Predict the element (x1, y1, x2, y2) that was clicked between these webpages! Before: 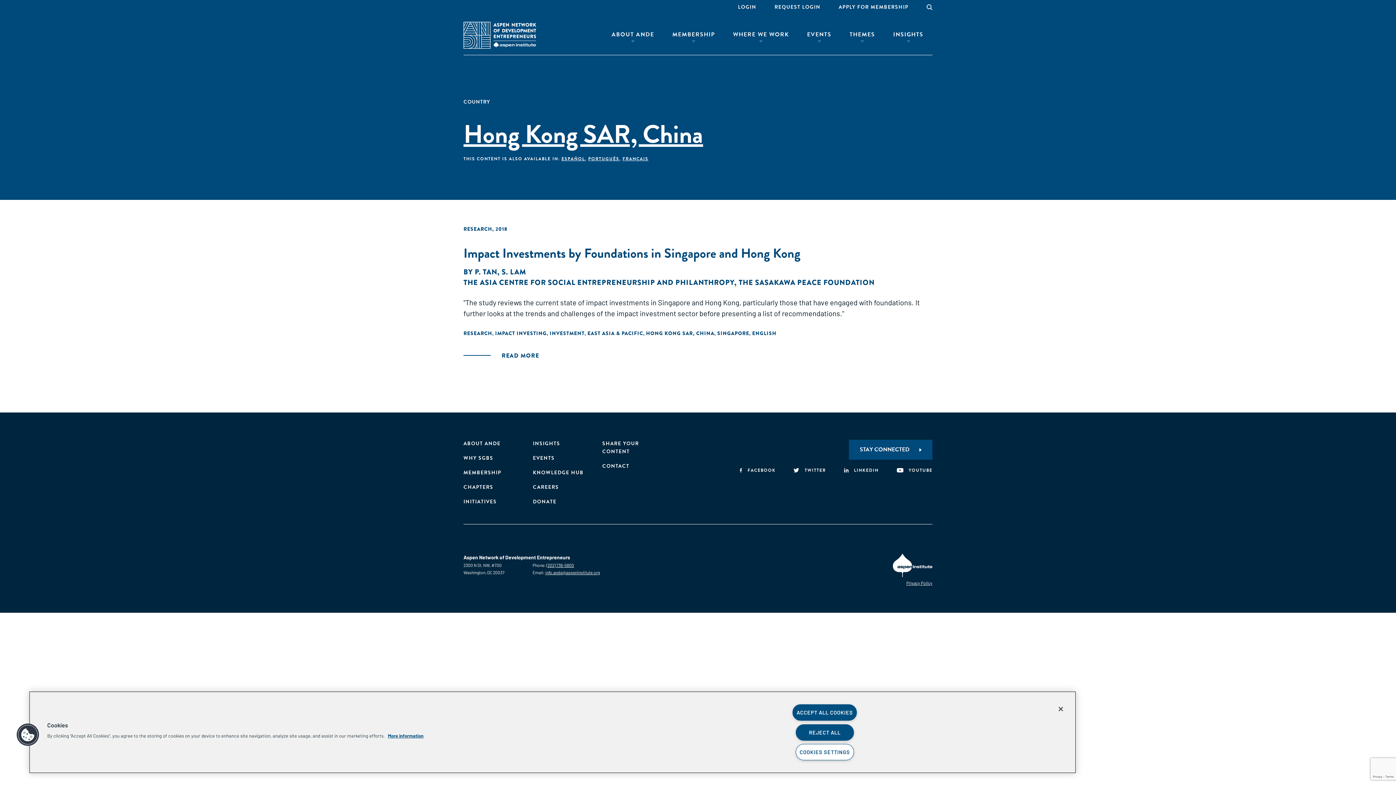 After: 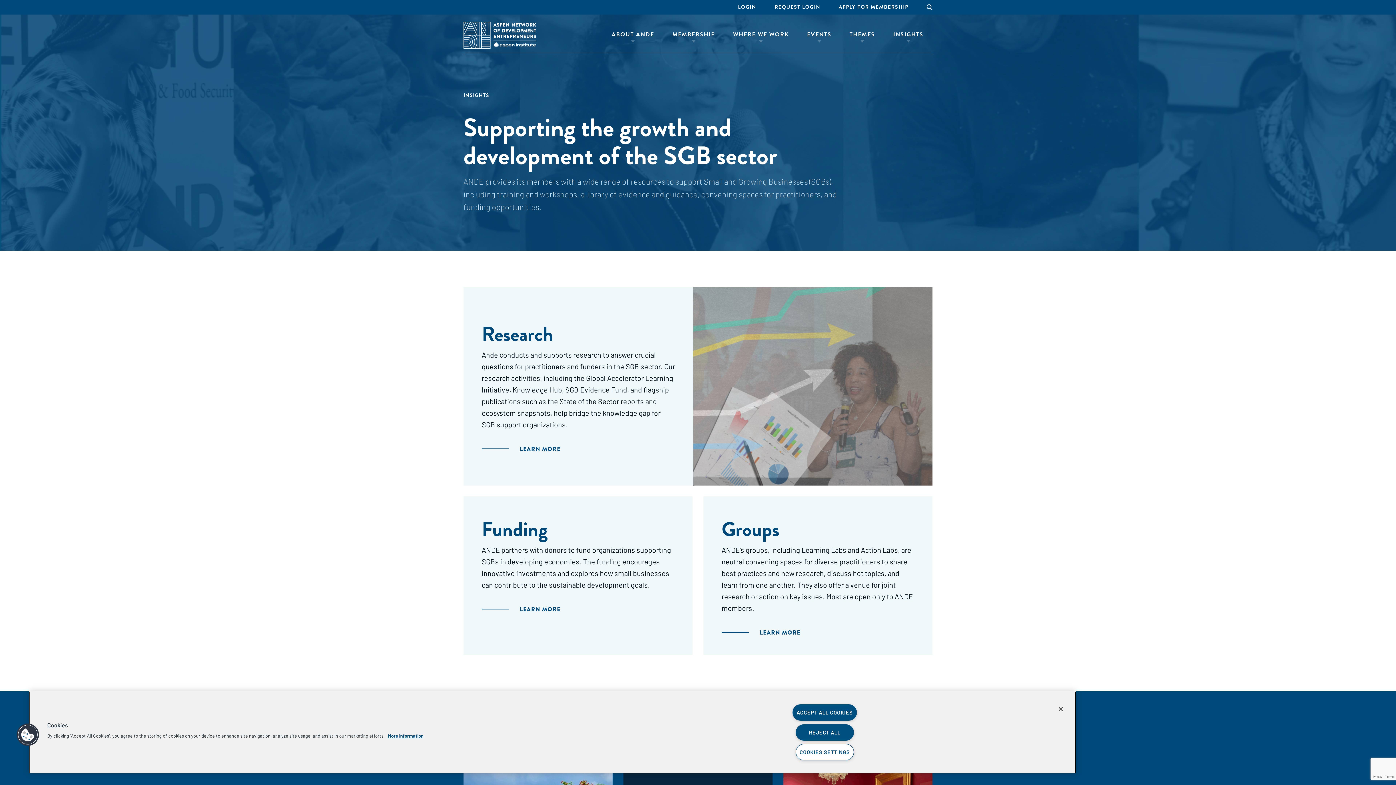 Action: bbox: (893, 21, 923, 47) label: INSIGHTS